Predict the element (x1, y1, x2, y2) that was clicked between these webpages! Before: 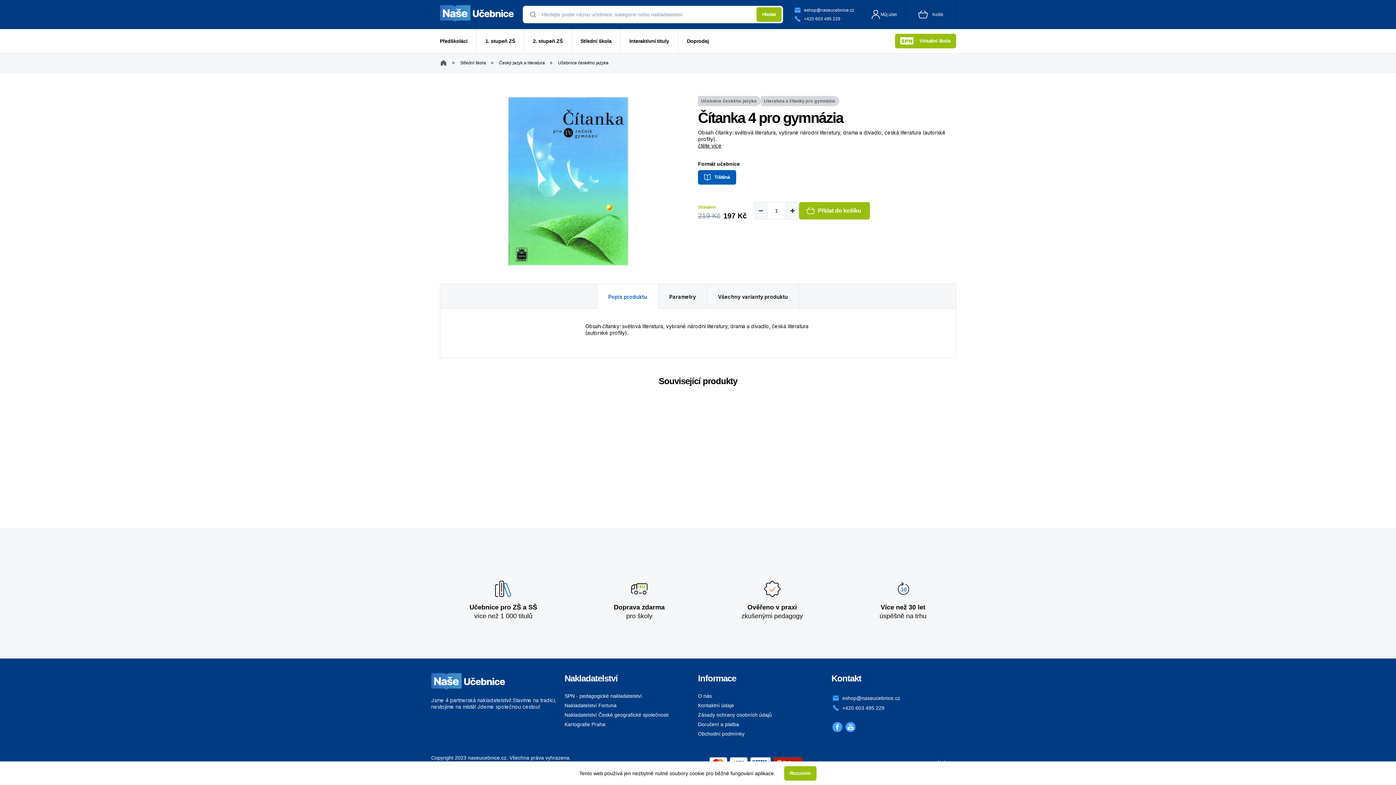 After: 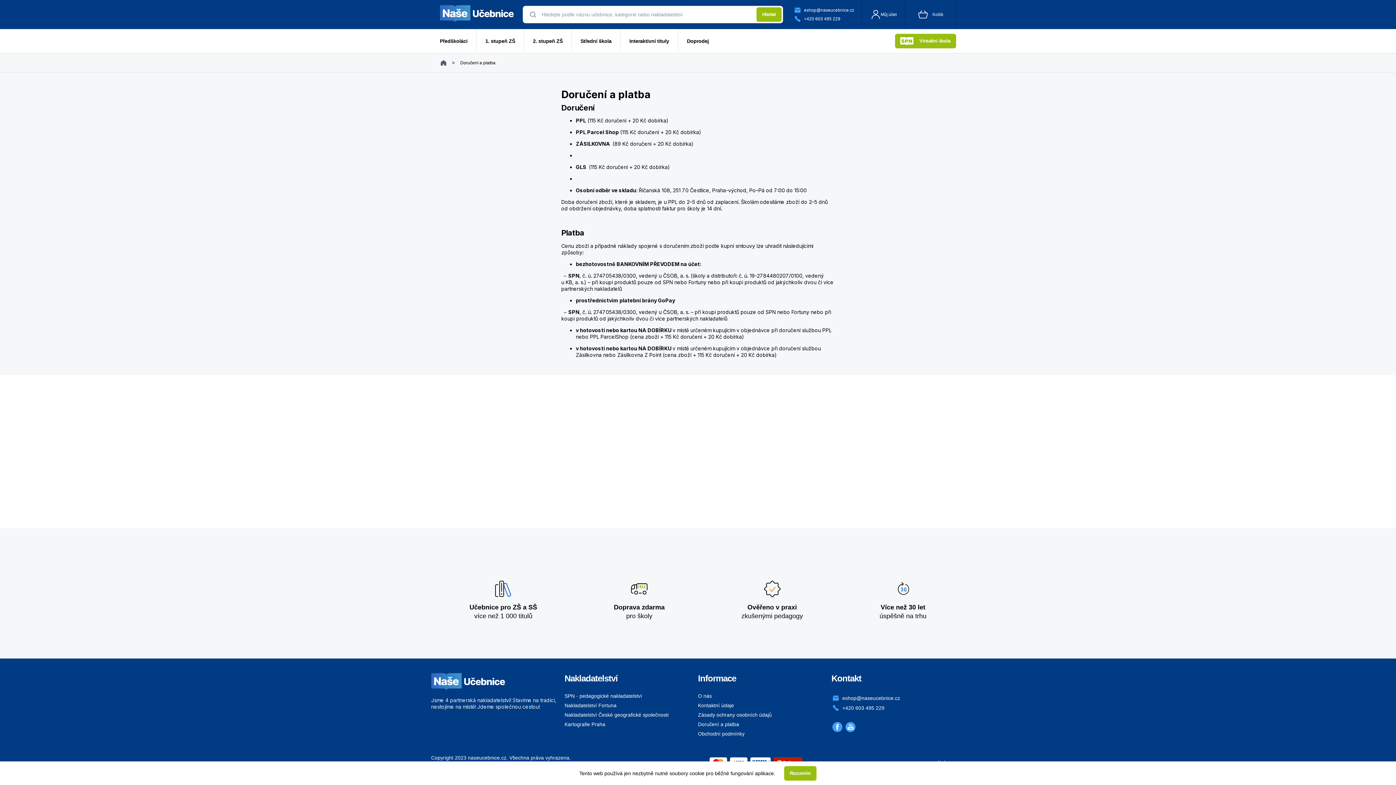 Action: bbox: (698, 721, 831, 730) label: Doručení a platba